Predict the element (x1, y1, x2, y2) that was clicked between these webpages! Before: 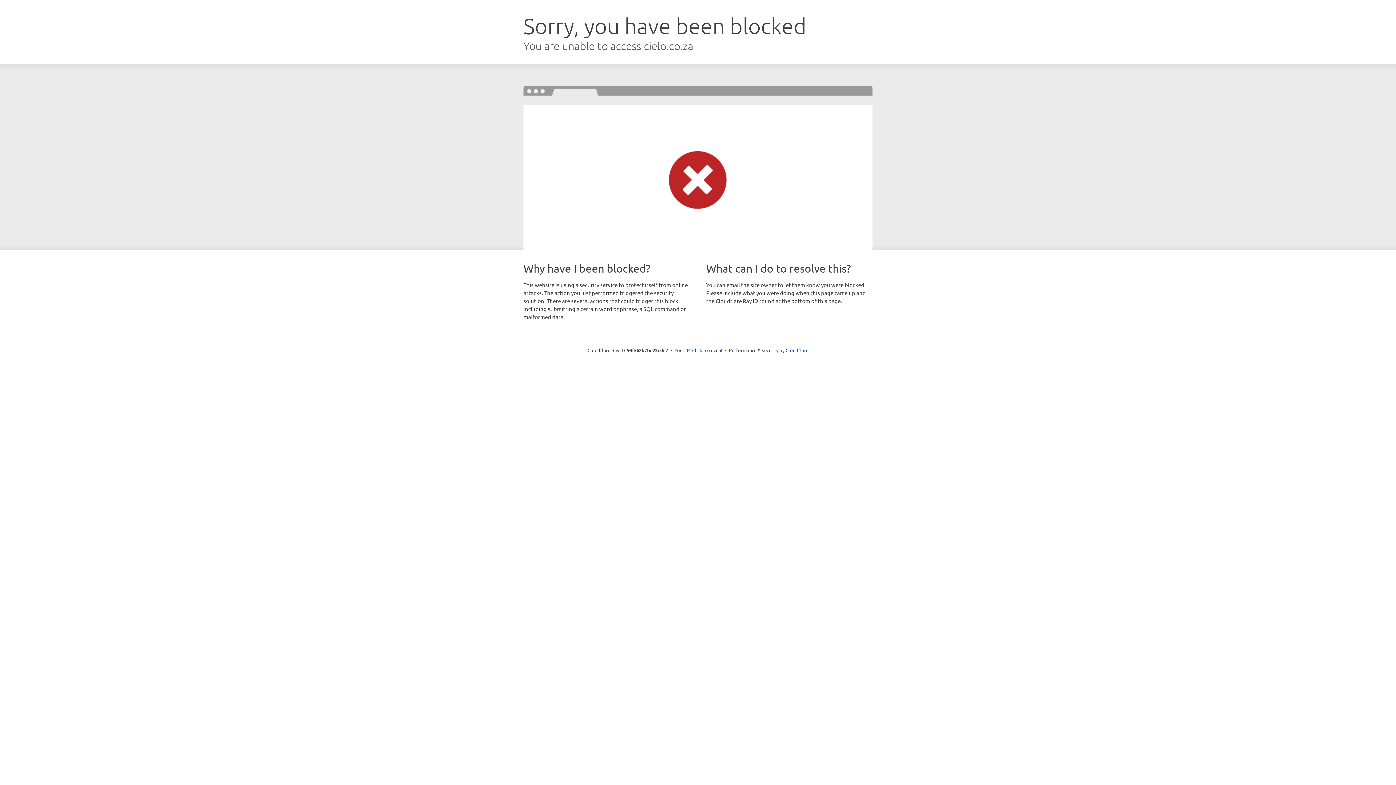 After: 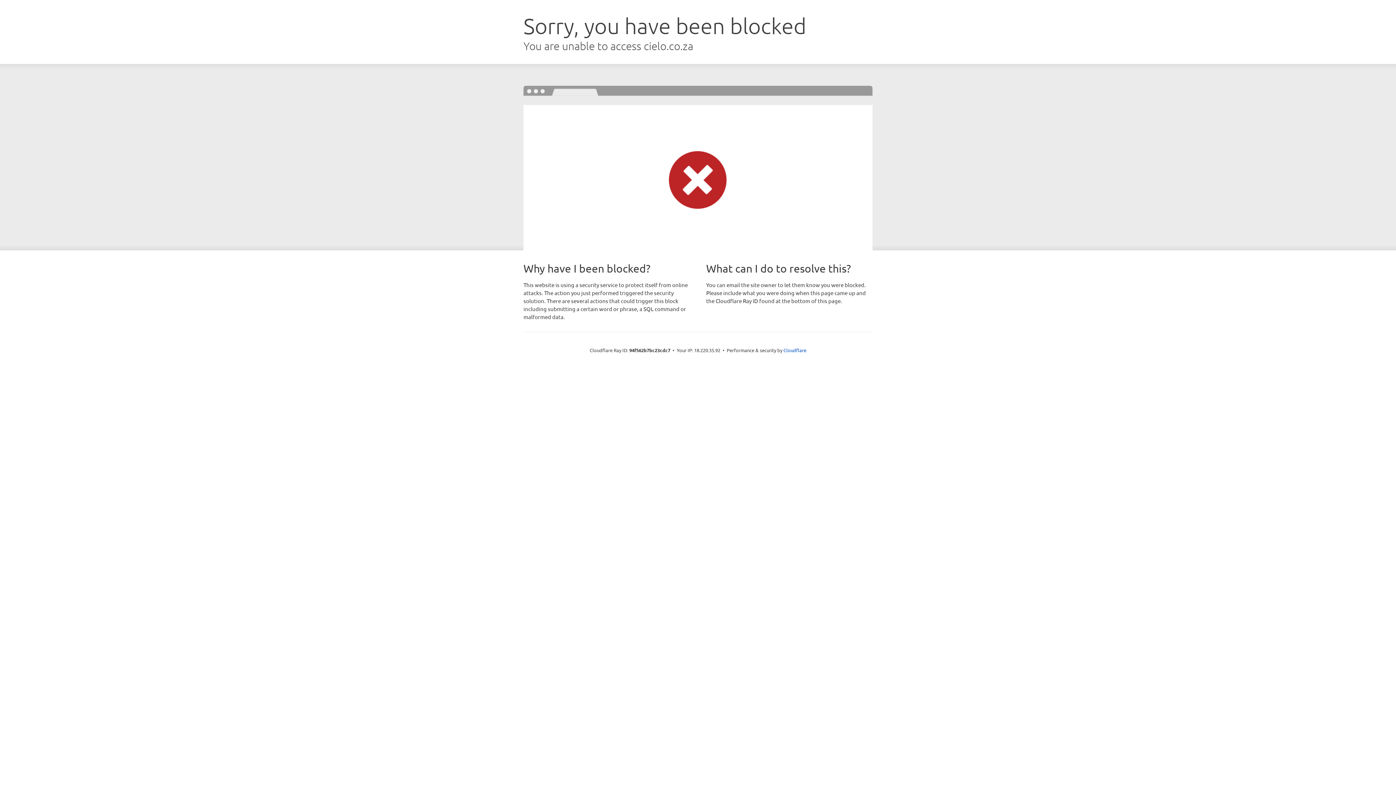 Action: bbox: (692, 346, 722, 353) label: Click to reveal